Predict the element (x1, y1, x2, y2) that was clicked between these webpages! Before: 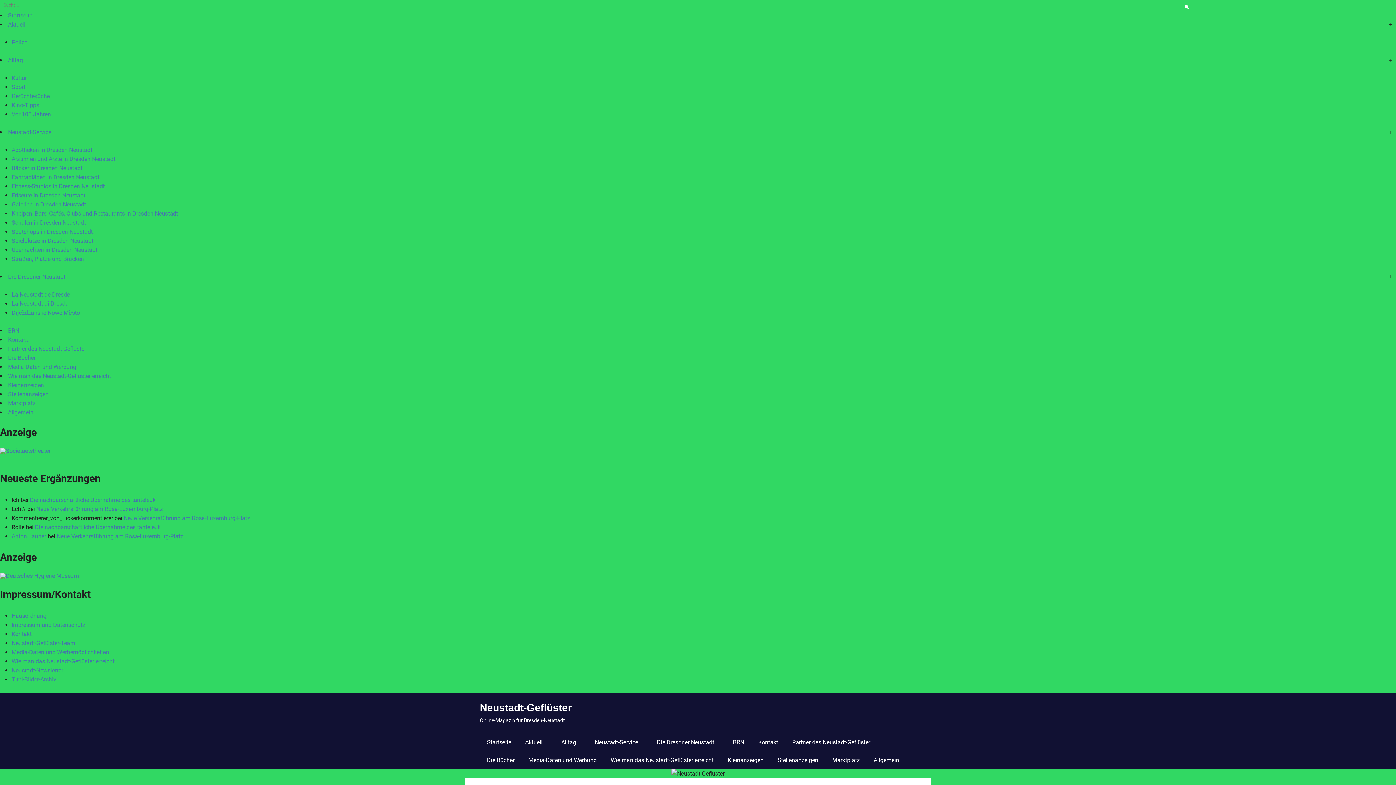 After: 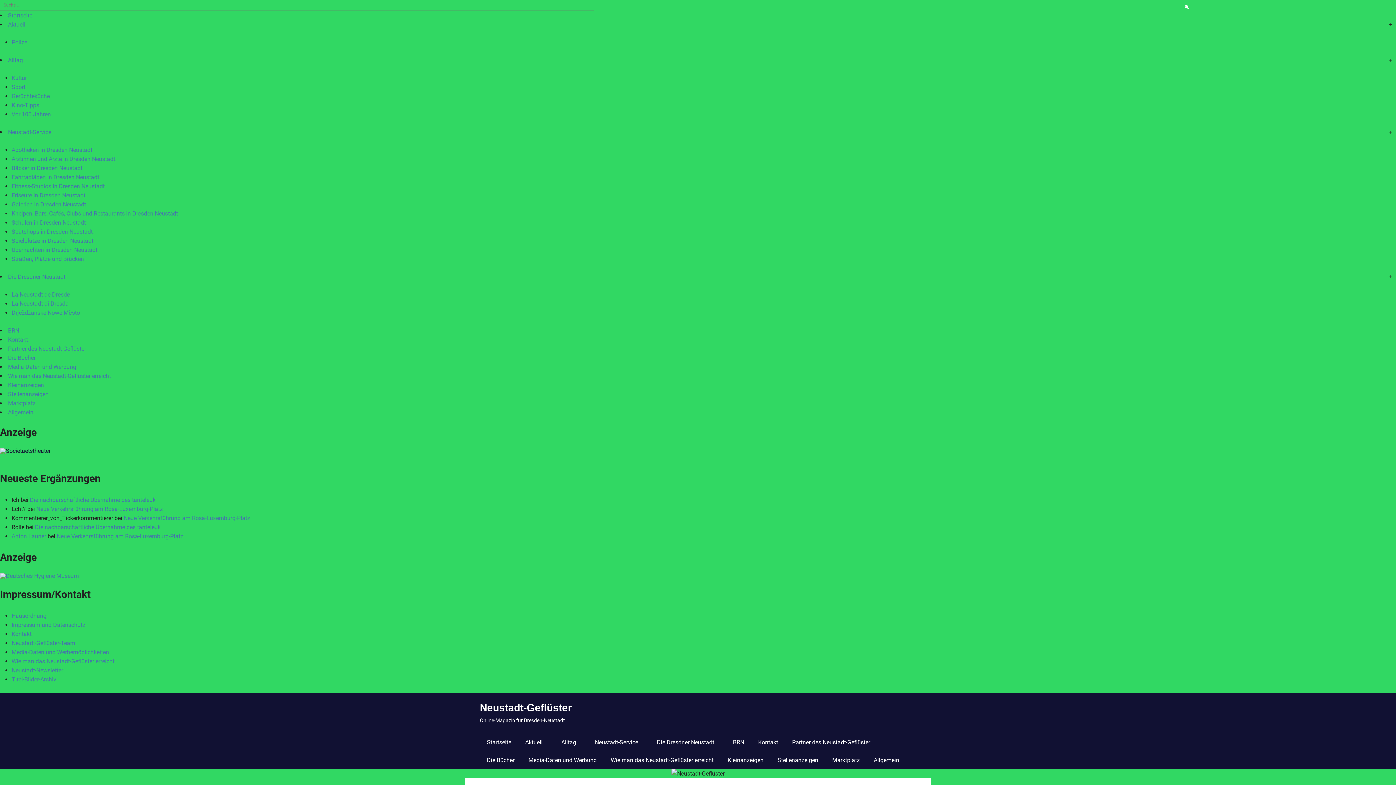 Action: bbox: (0, 447, 50, 454)